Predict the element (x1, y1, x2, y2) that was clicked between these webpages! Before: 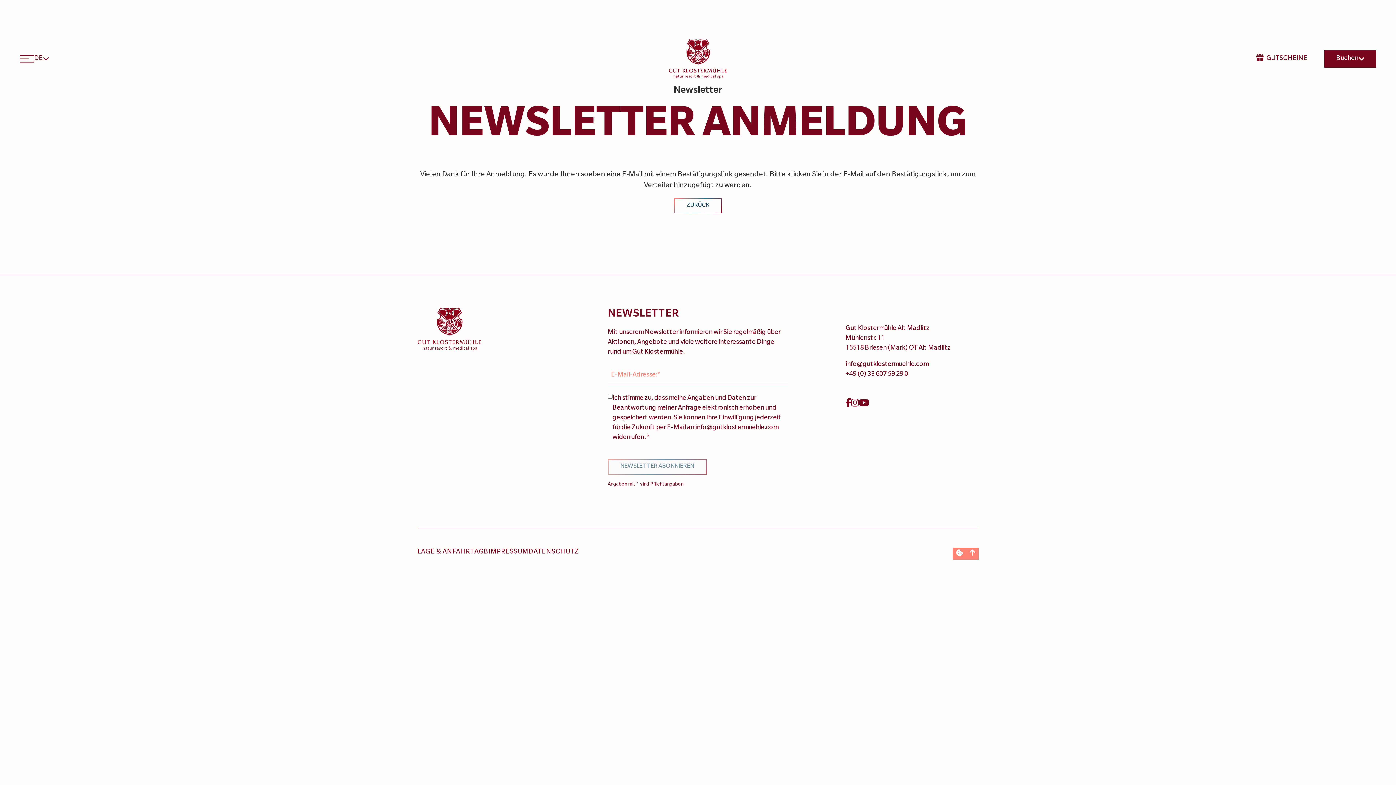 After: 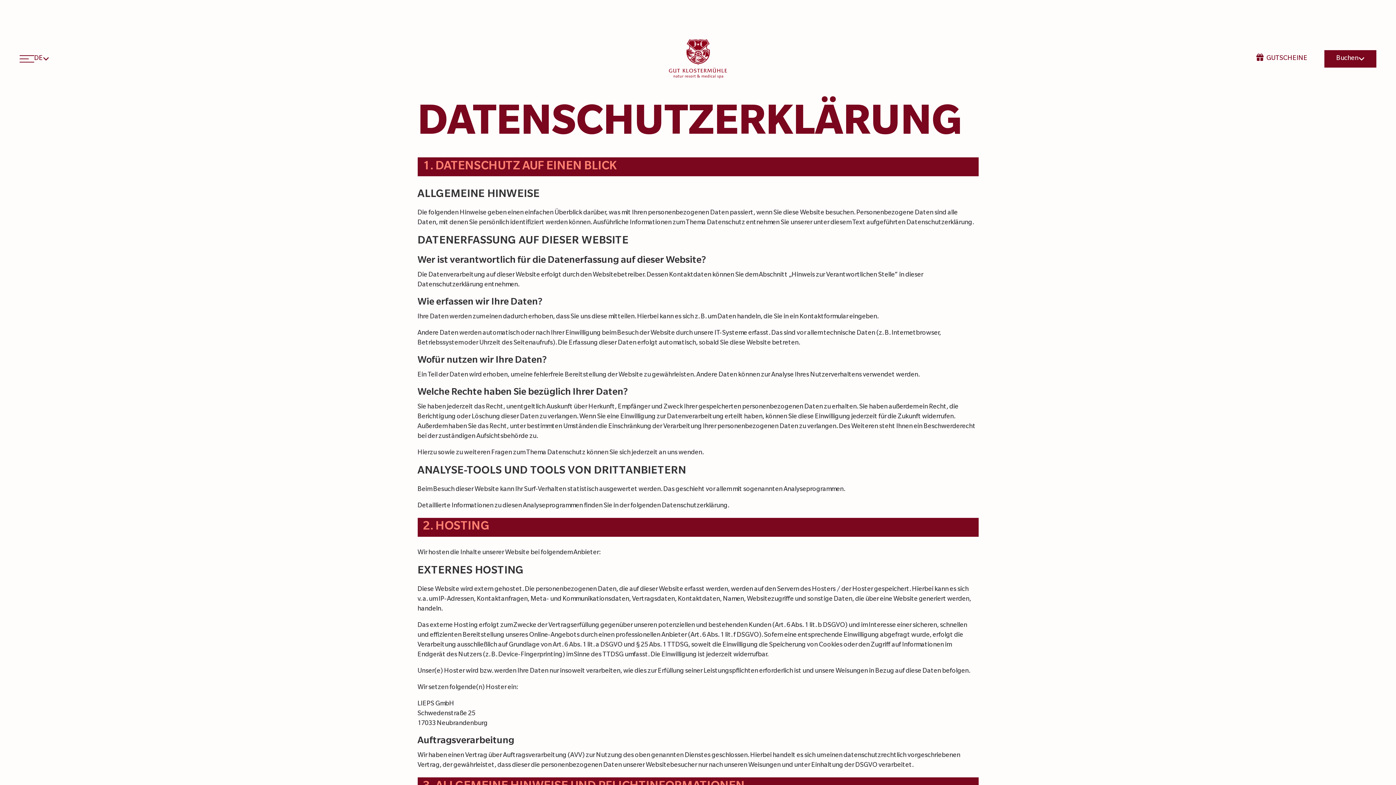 Action: bbox: (528, 547, 579, 557) label: DATENSCHUTZ